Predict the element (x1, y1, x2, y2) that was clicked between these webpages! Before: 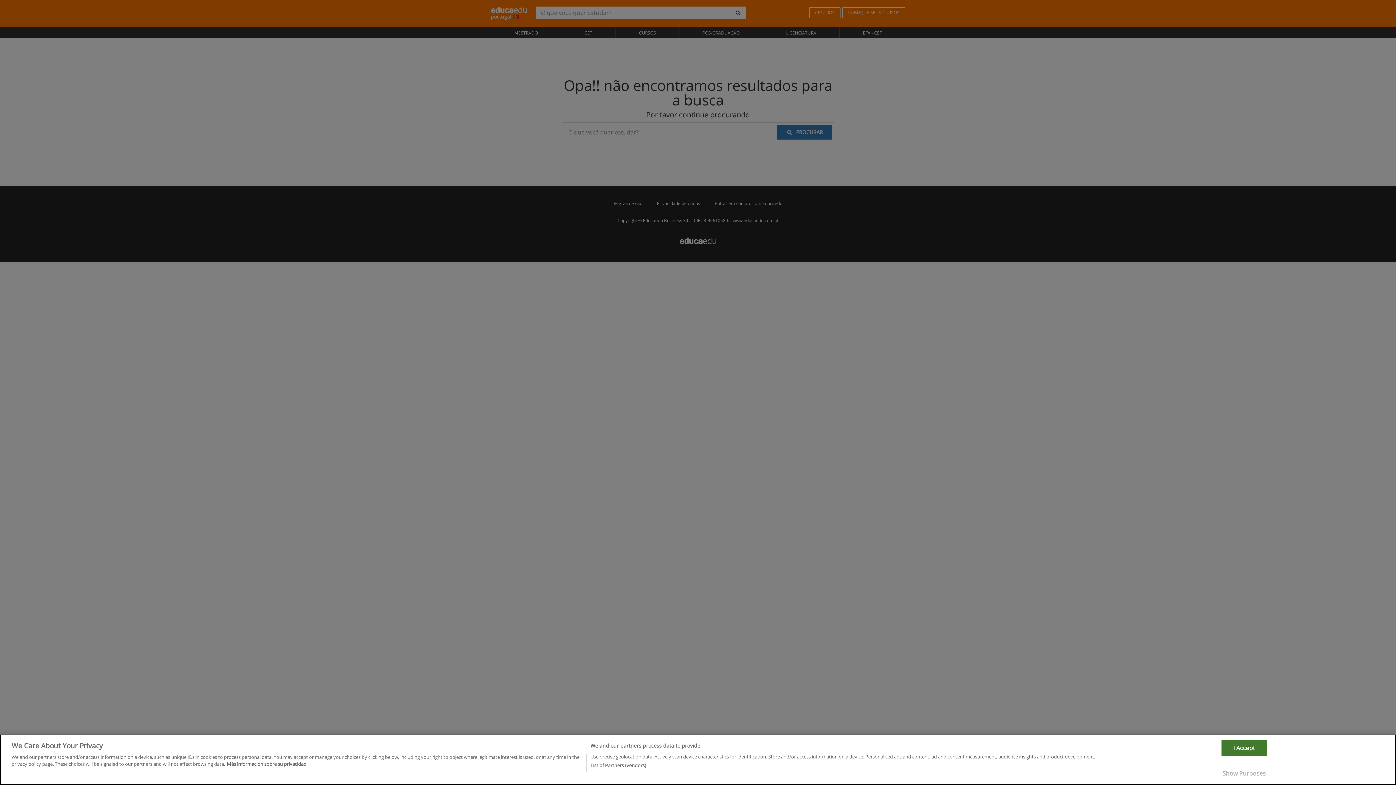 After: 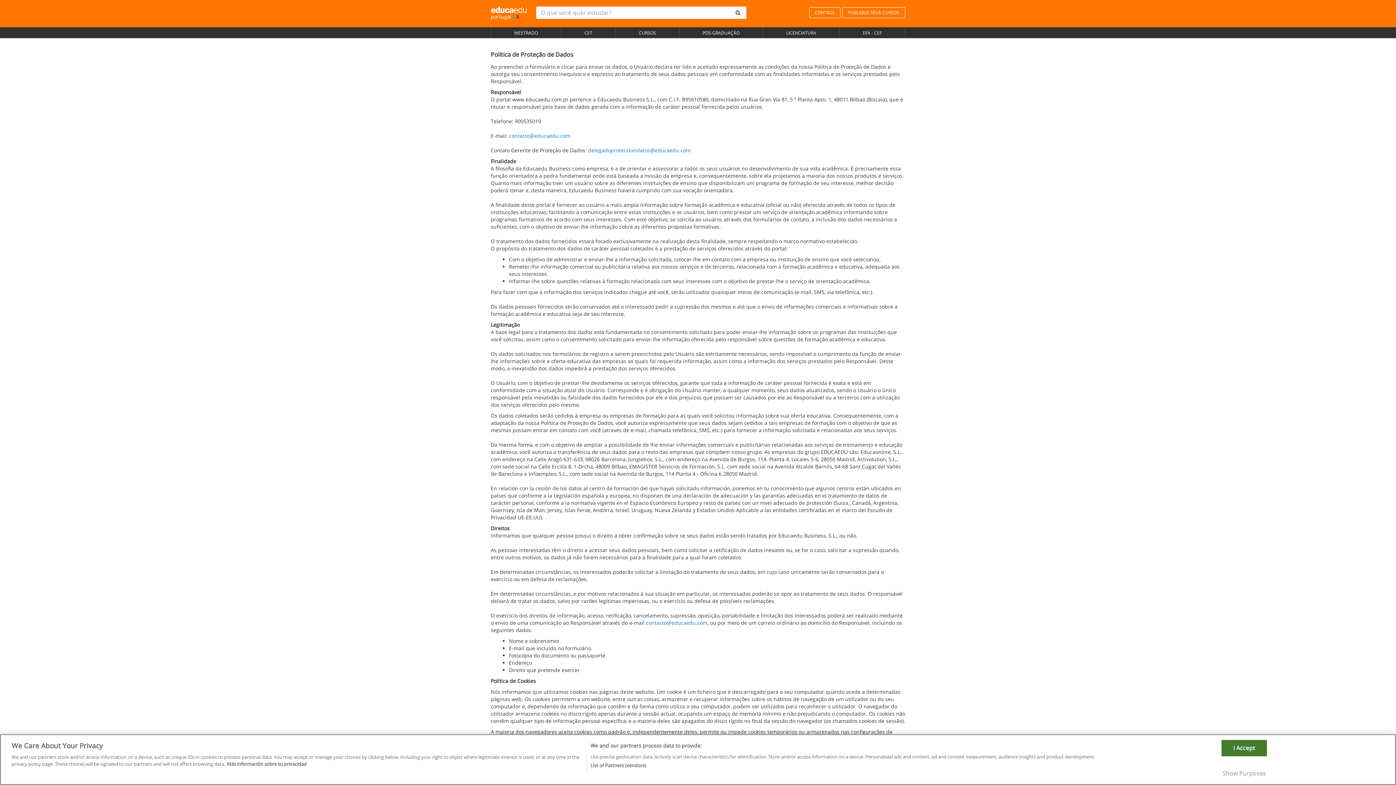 Action: label: More information about your privacy bbox: (226, 769, 306, 776)